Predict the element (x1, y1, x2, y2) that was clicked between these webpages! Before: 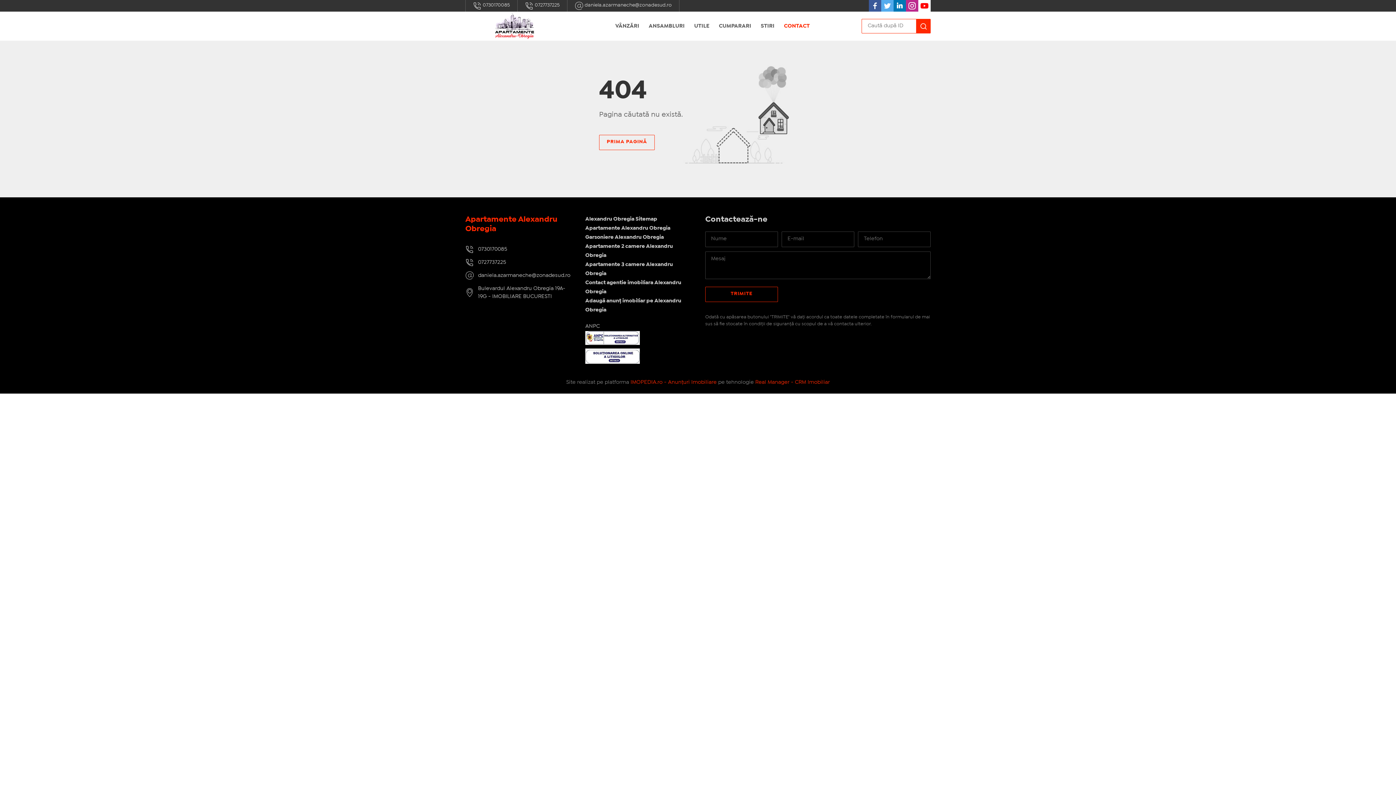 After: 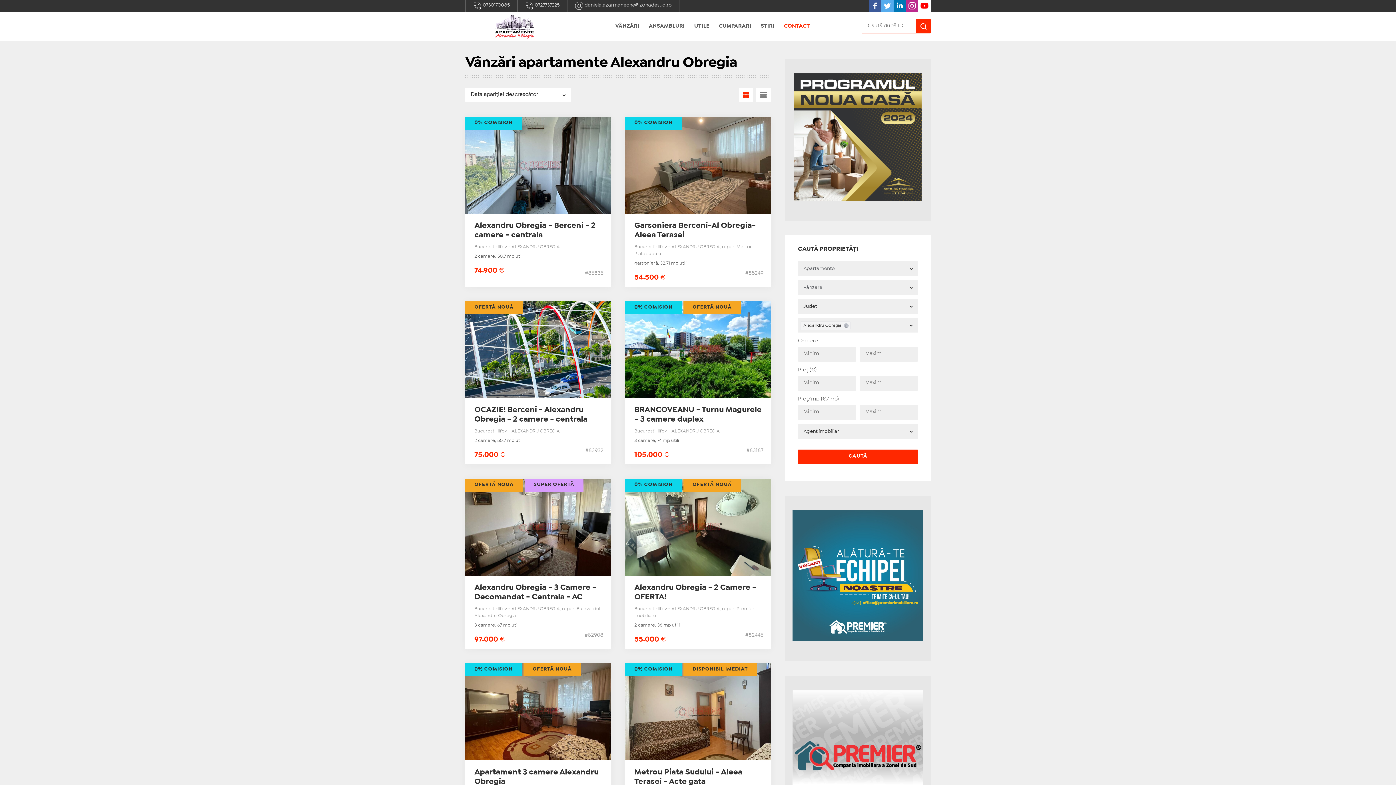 Action: bbox: (585, 226, 670, 230) label: Apartamente Alexandru Obregia